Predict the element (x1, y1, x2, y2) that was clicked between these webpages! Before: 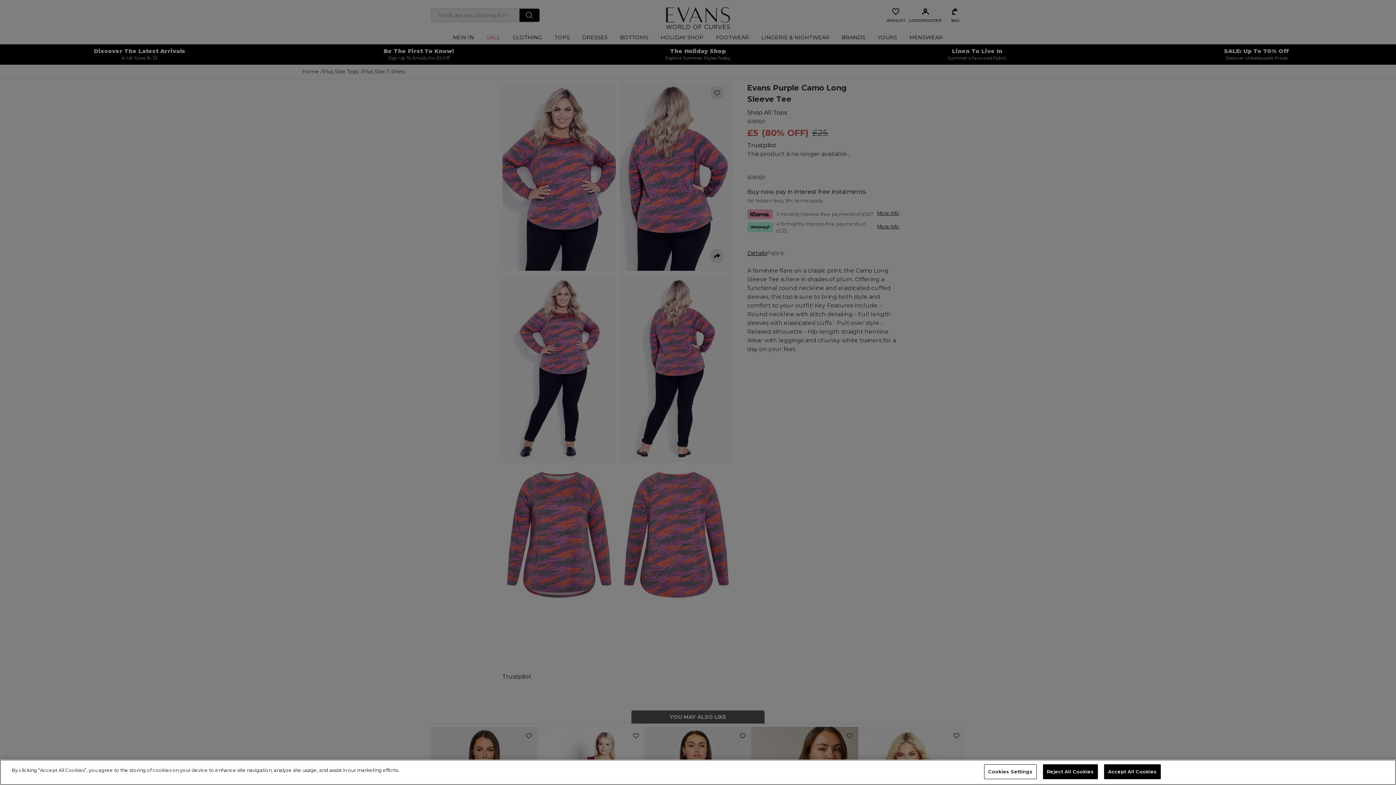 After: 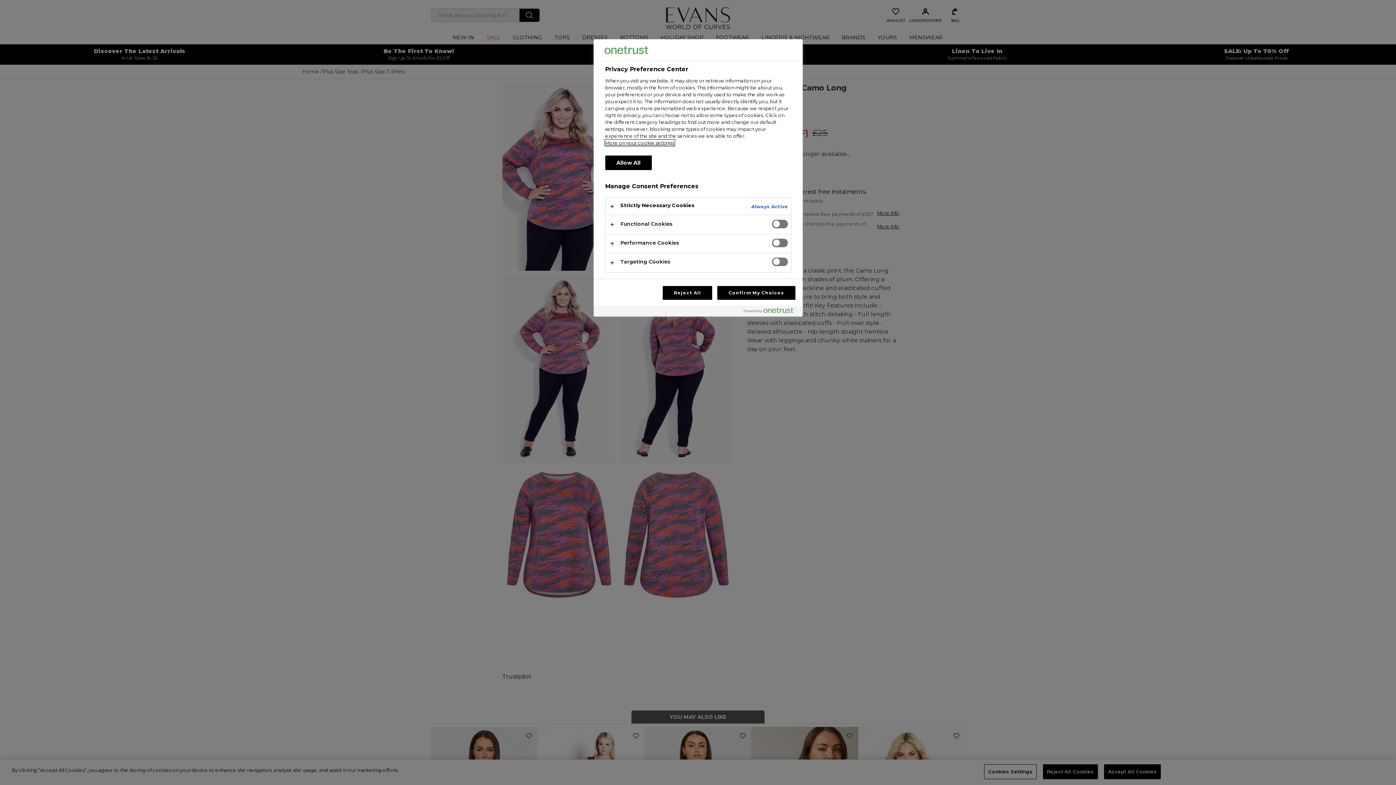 Action: label: Cookies Settings bbox: (984, 764, 1036, 779)